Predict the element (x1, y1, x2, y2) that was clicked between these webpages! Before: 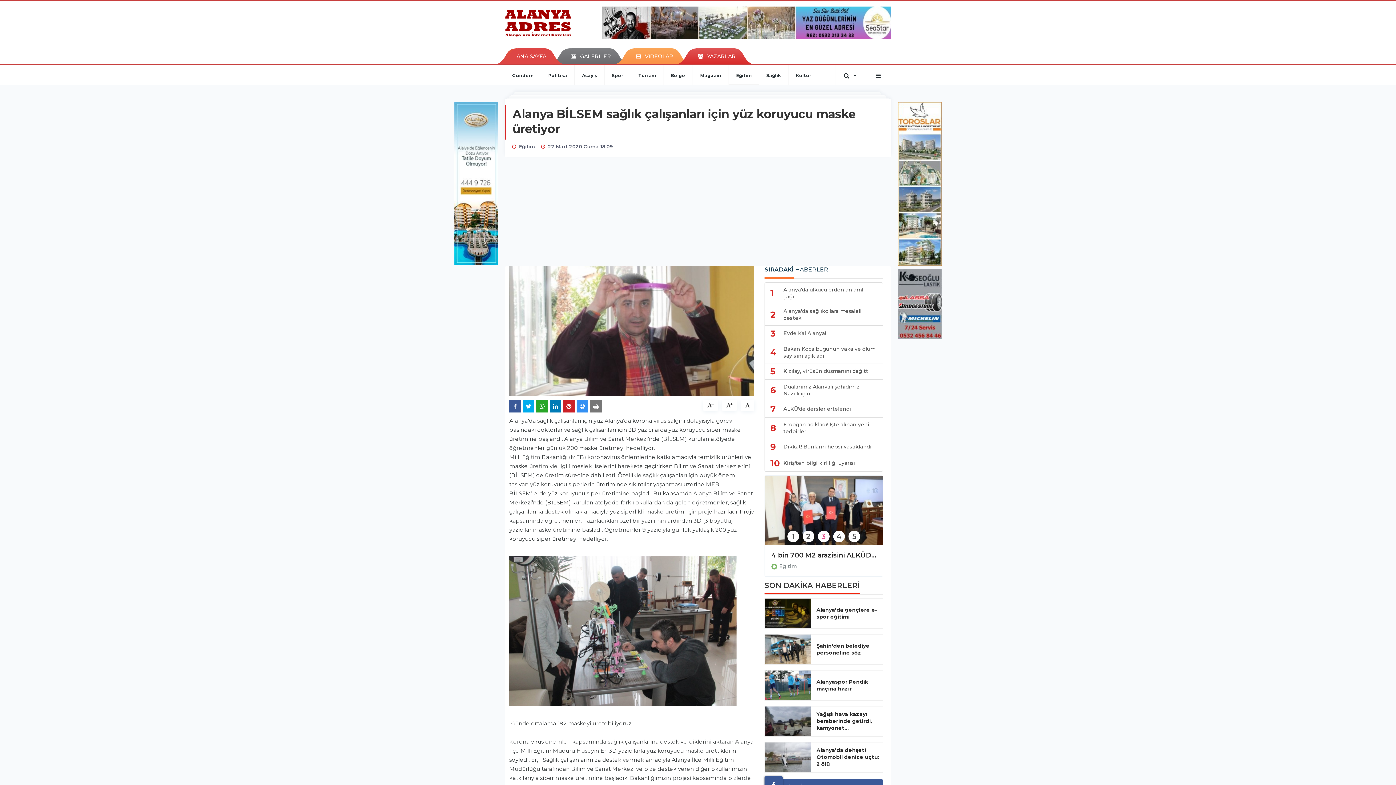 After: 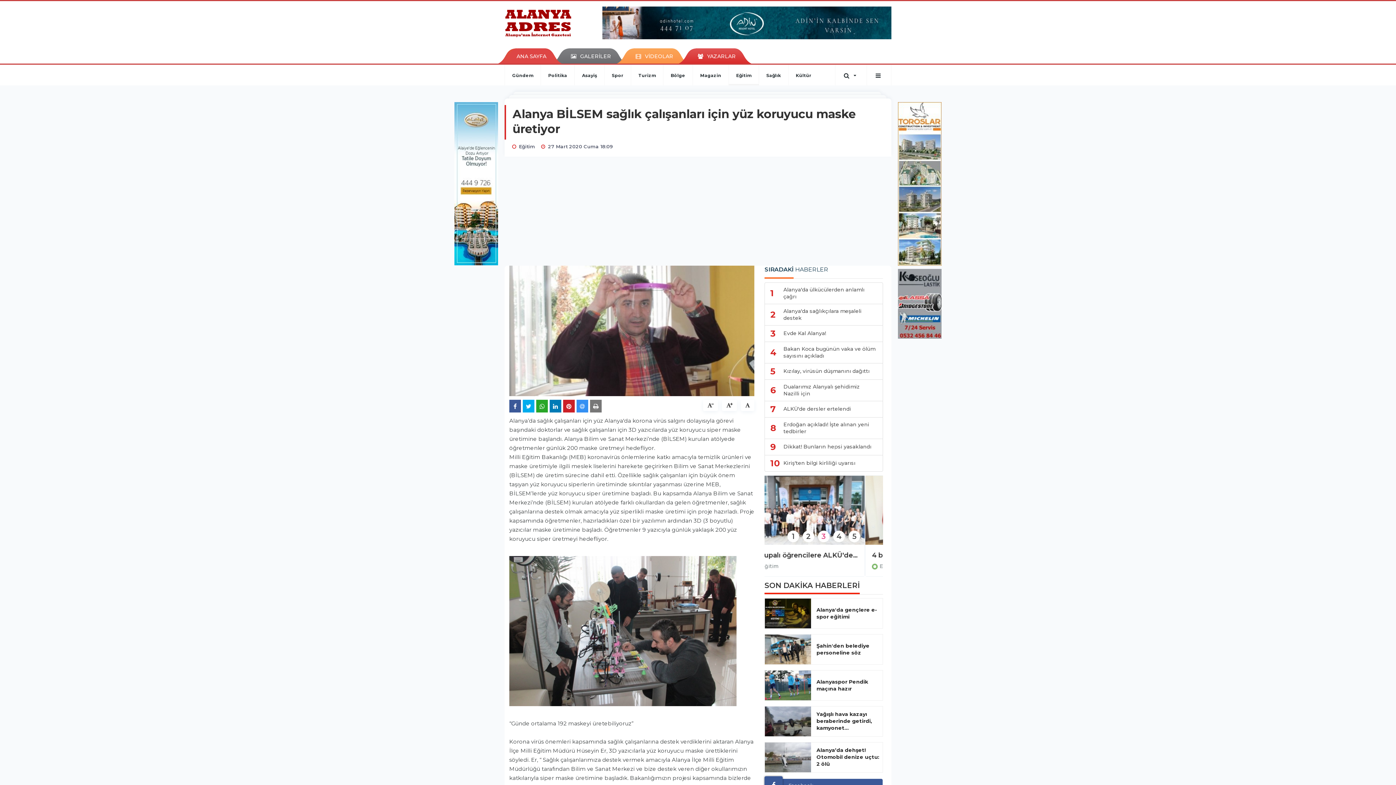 Action: label: Alanyaspor Pendik maçına hazır bbox: (816, 678, 880, 692)